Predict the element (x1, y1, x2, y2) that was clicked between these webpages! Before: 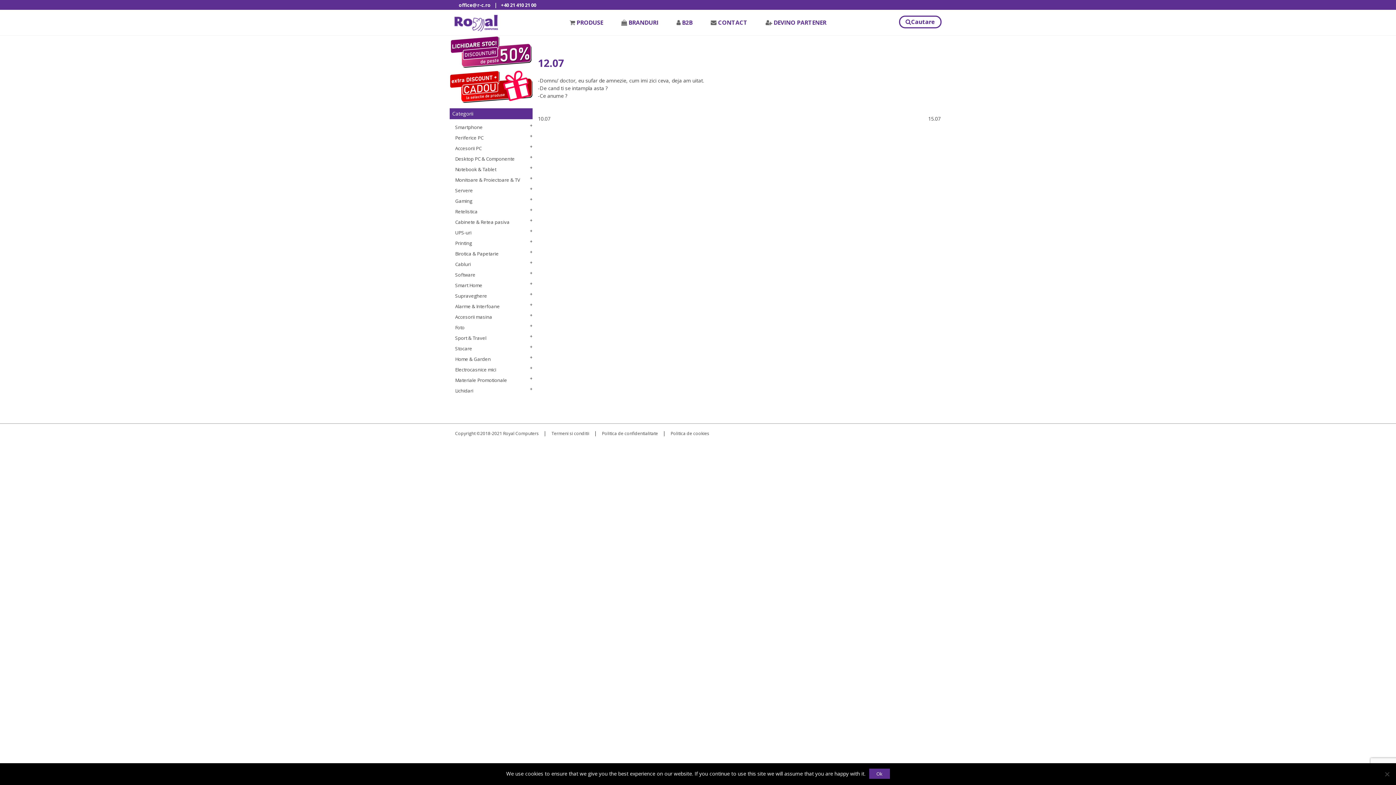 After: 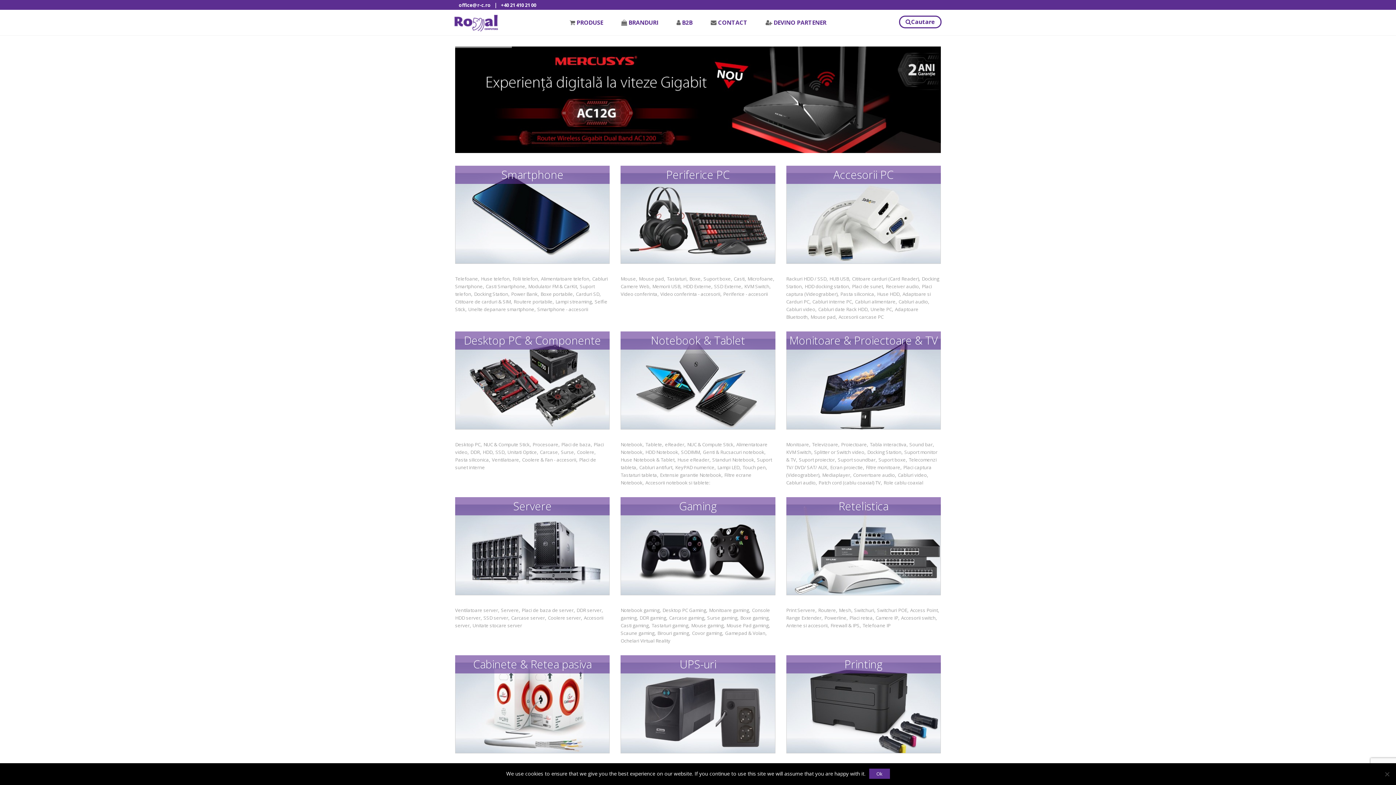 Action: bbox: (454, 9, 498, 32)